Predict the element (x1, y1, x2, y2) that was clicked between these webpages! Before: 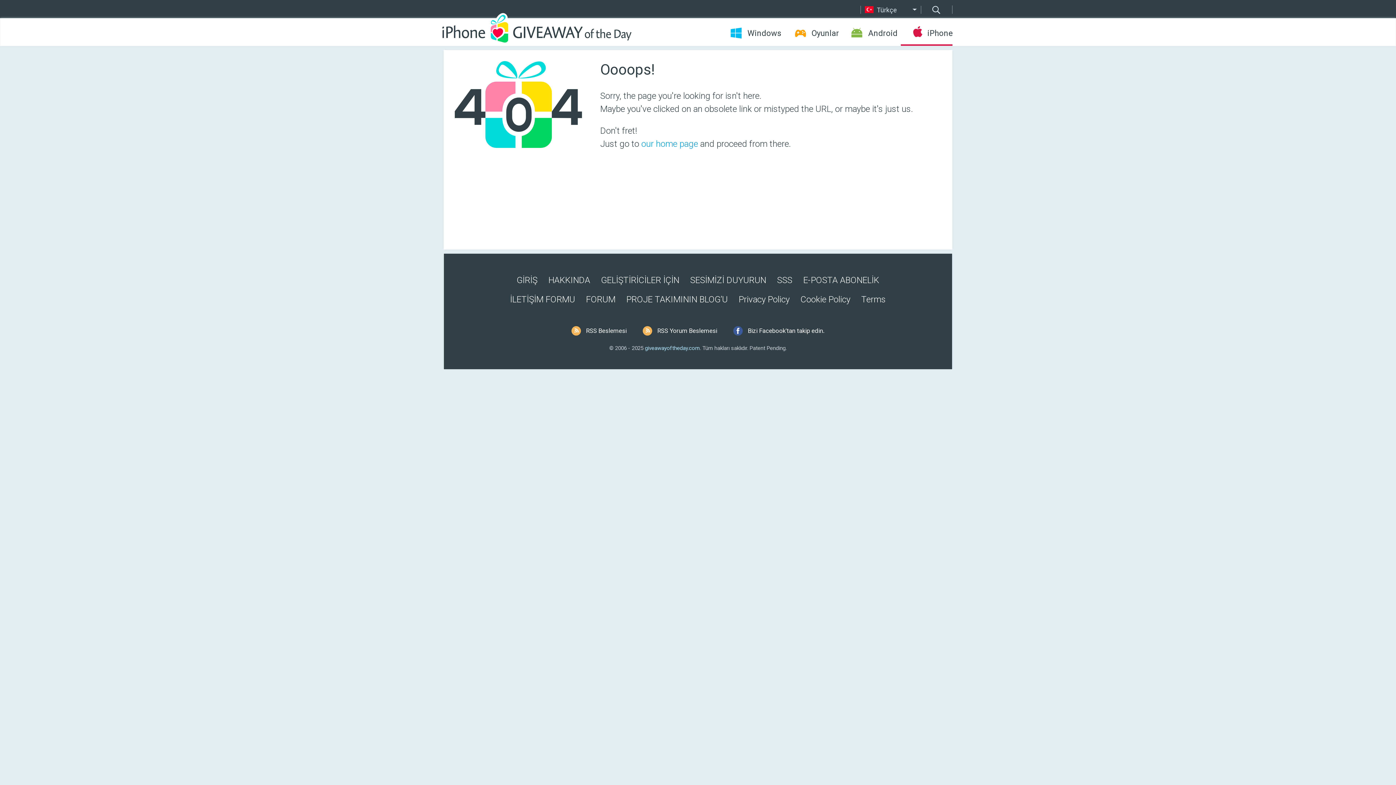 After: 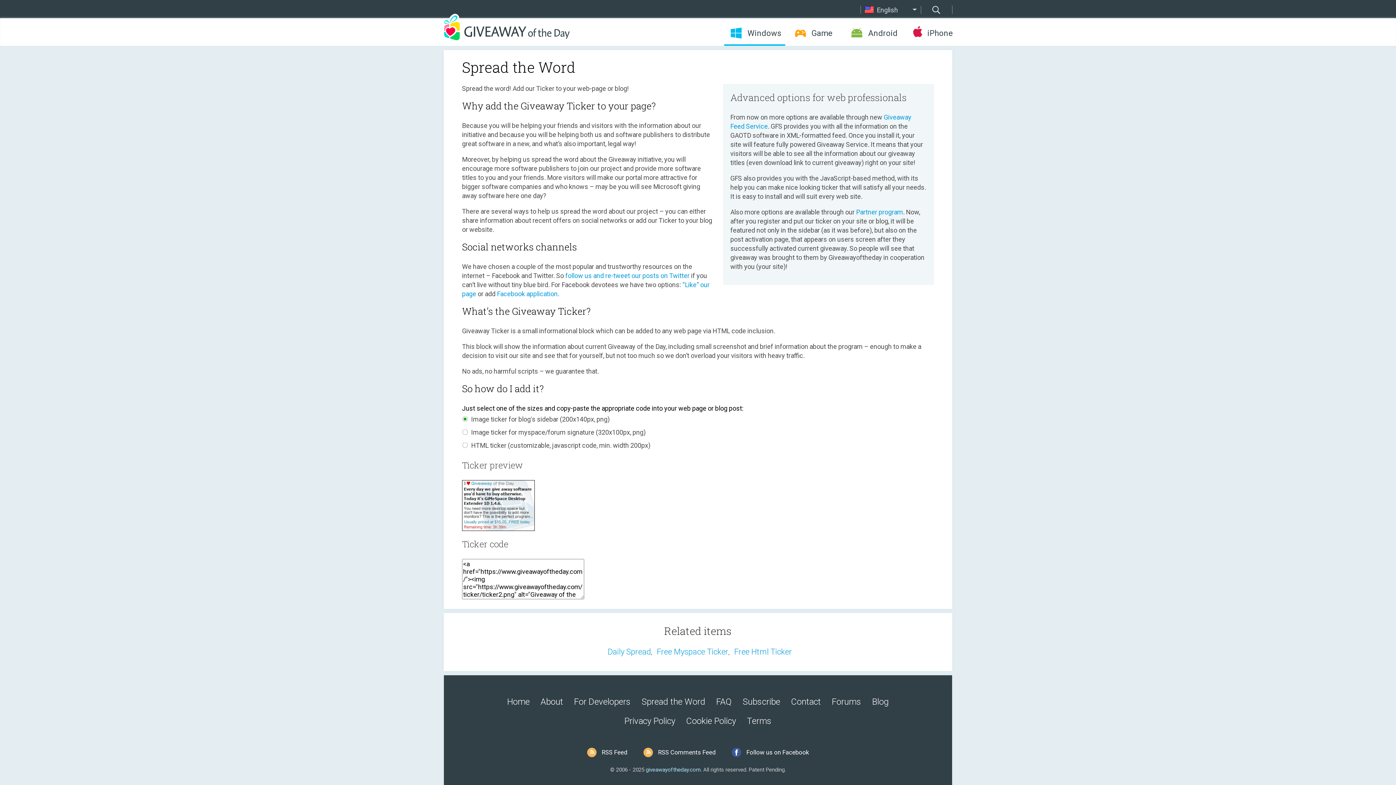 Action: bbox: (690, 275, 766, 285) label: SESİMİZİ DUYURUN